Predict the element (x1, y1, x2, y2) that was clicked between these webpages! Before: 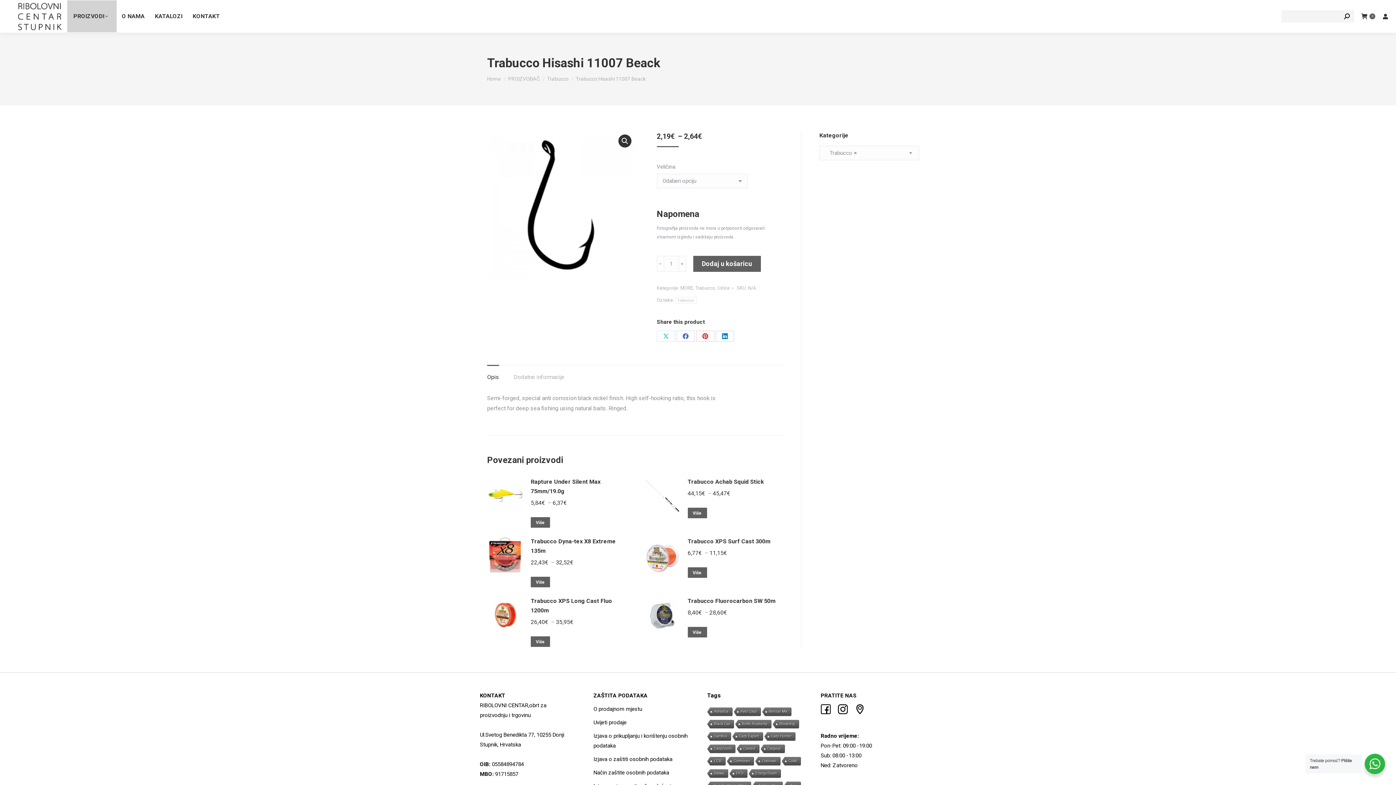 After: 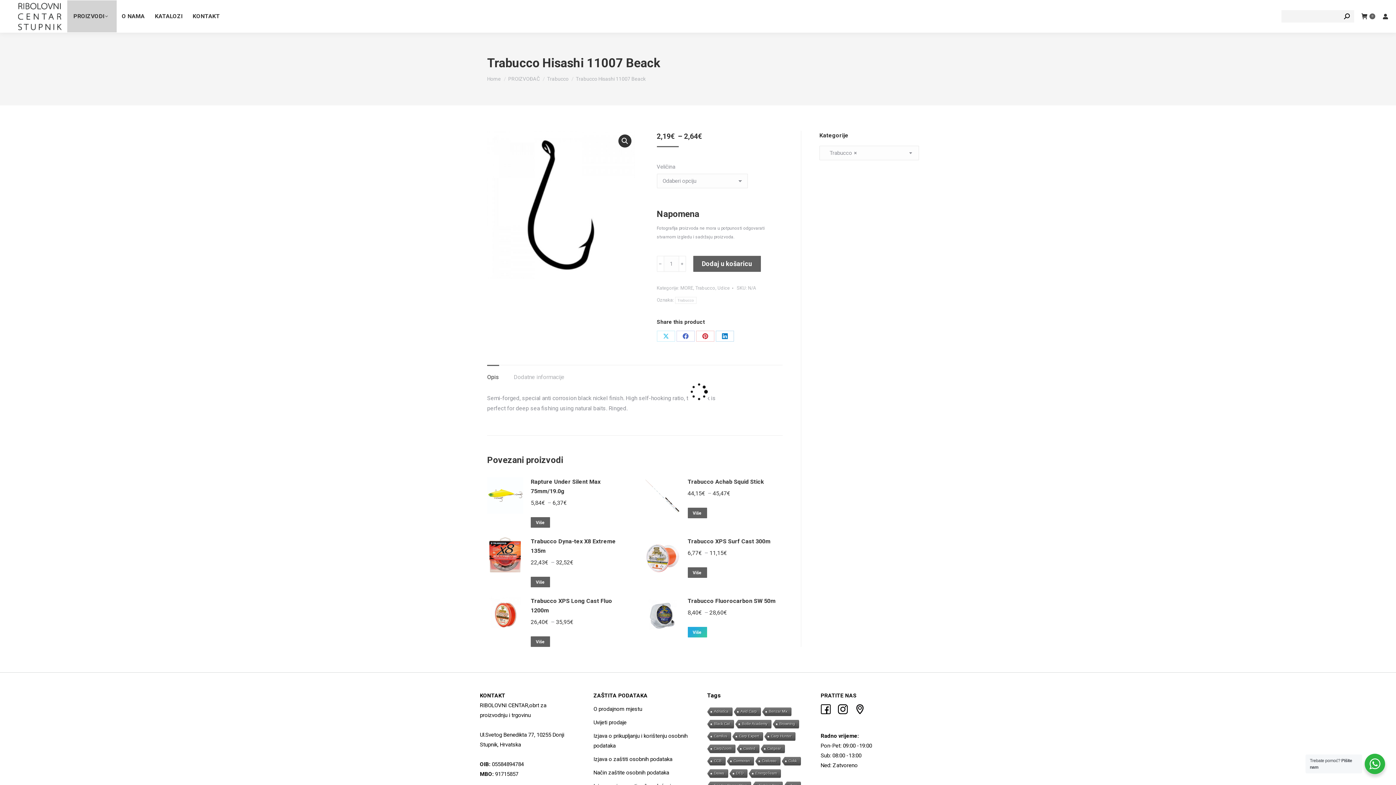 Action: label: Više bbox: (687, 627, 707, 637)